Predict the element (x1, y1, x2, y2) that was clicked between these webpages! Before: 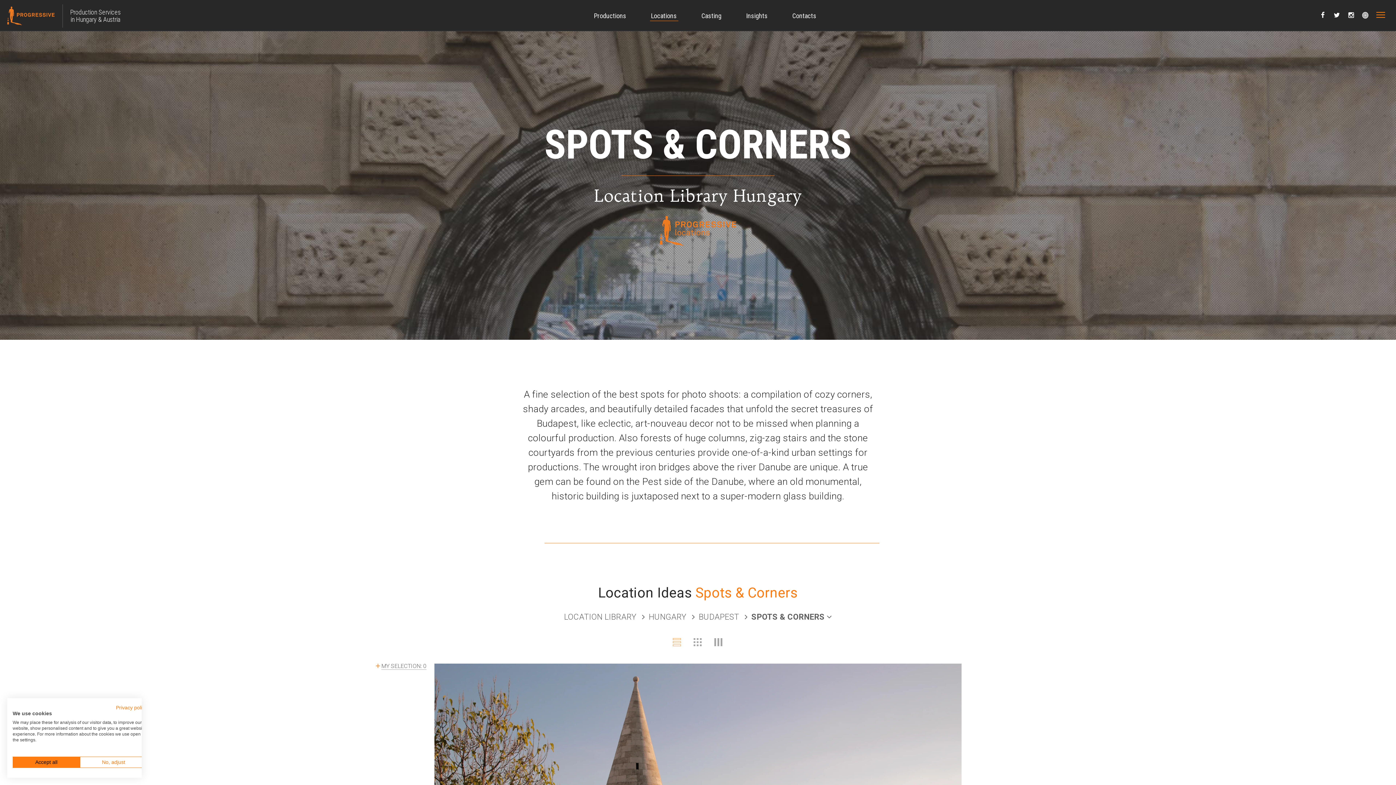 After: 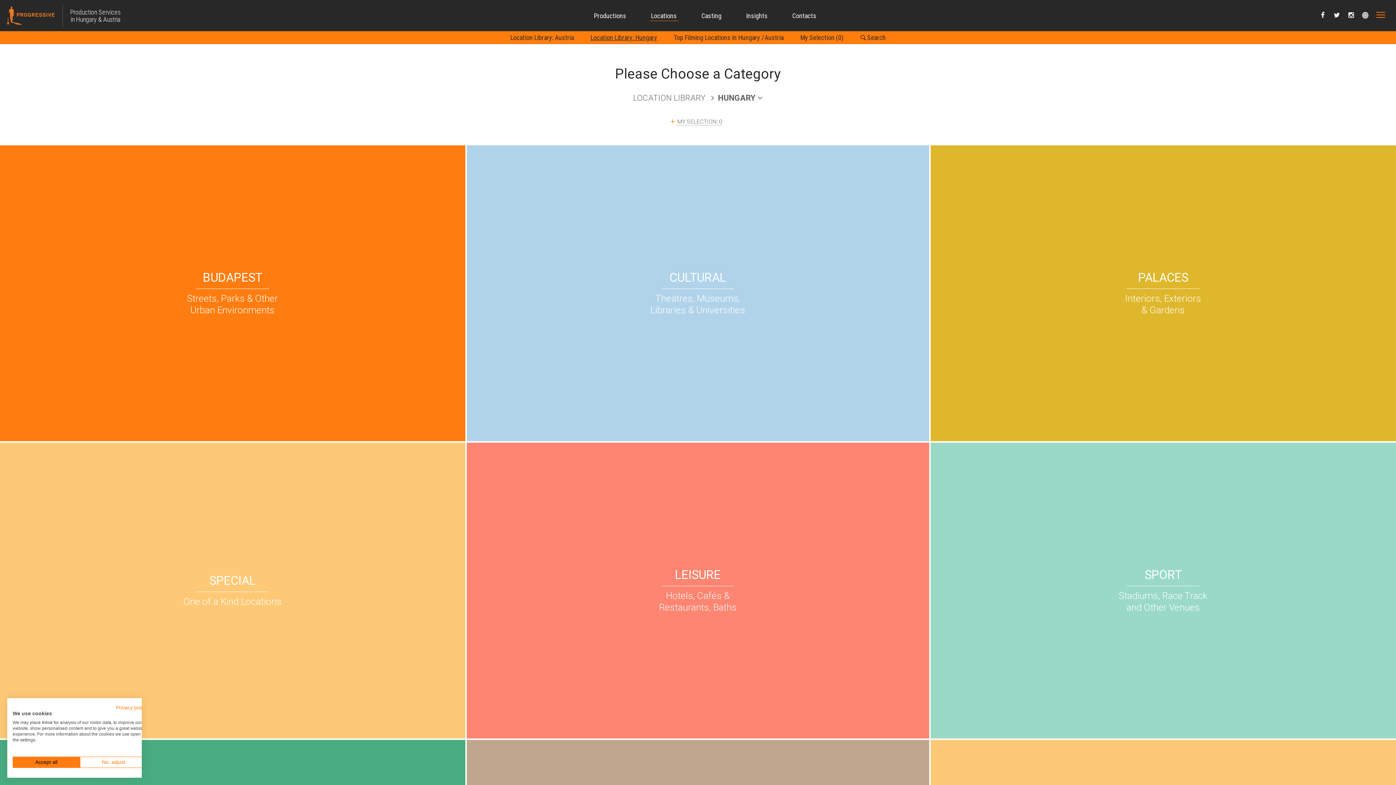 Action: label: HUNGARY  bbox: (648, 612, 698, 621)